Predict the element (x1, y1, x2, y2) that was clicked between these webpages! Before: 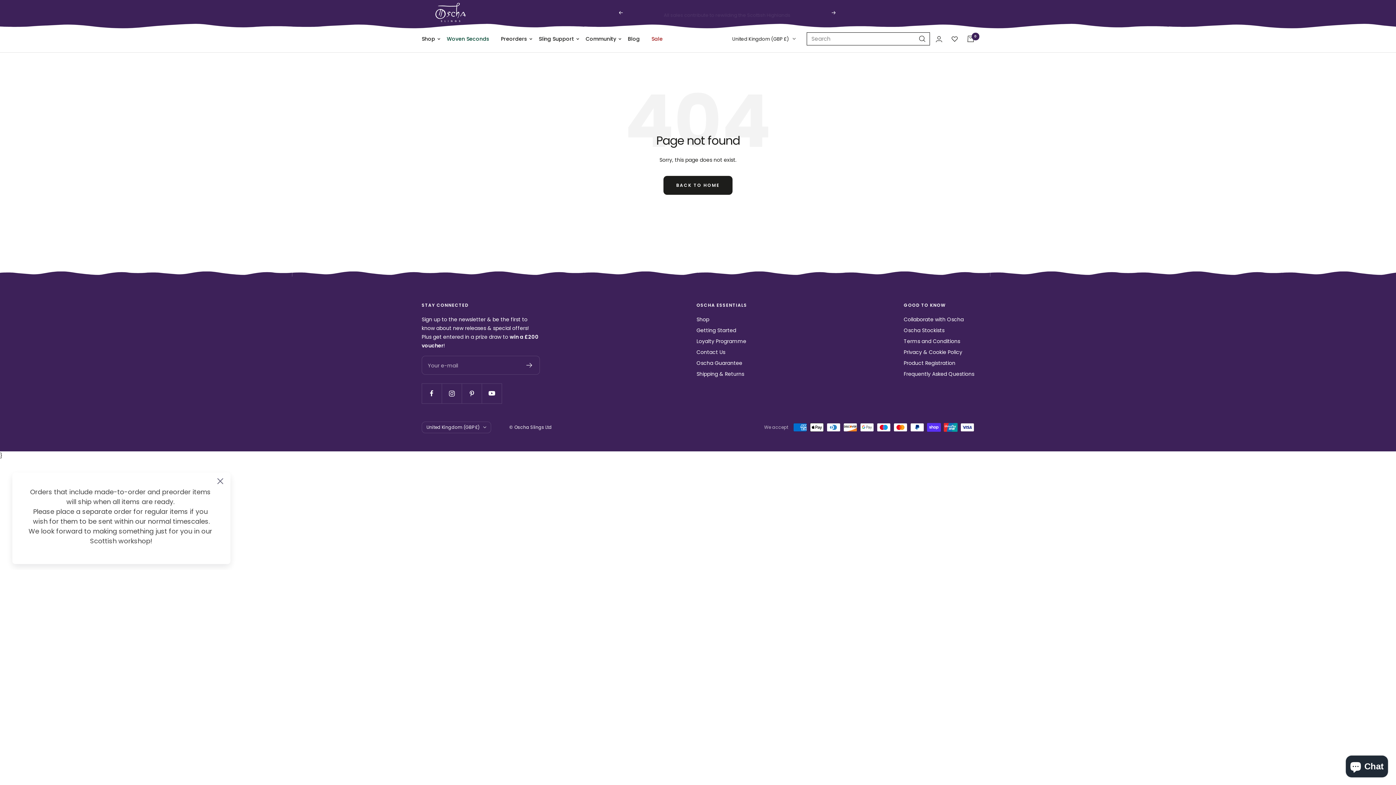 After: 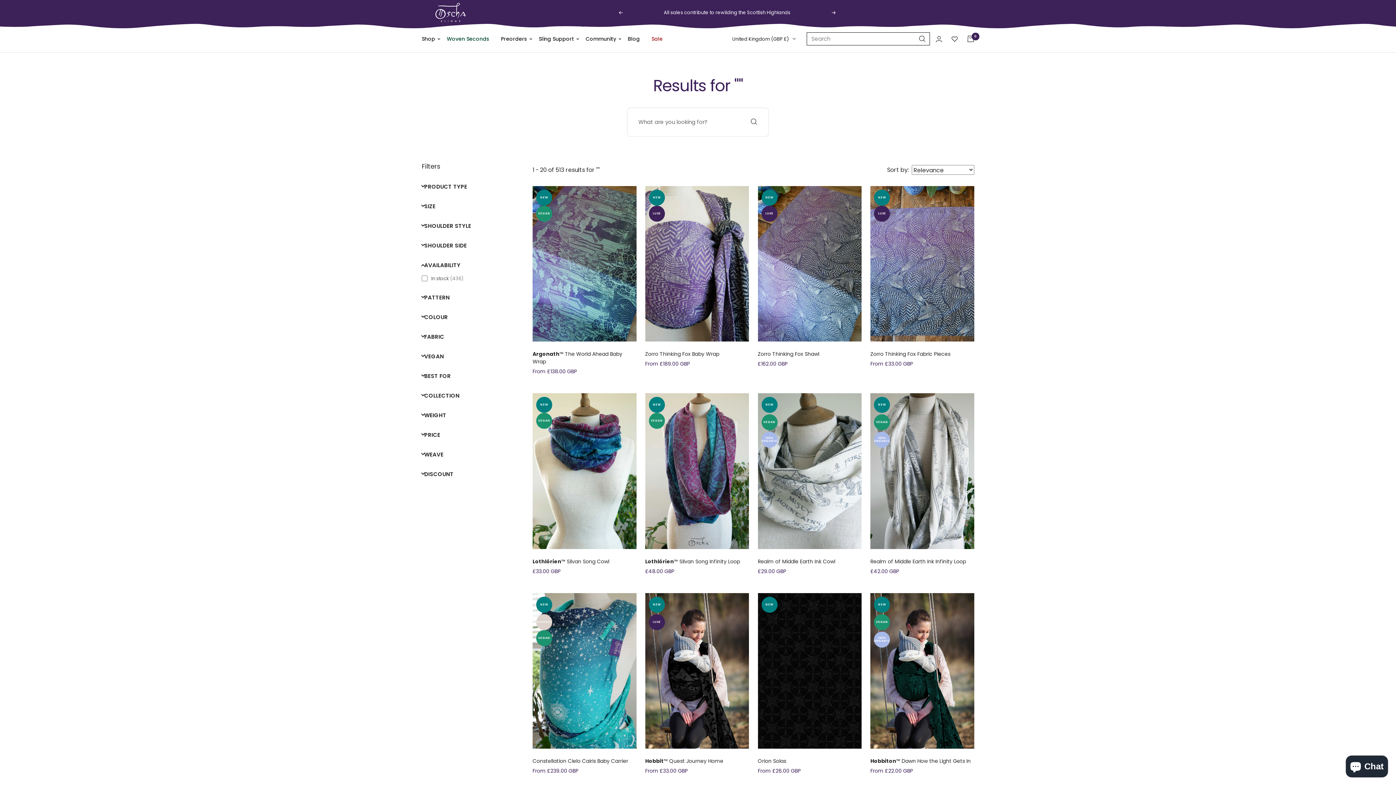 Action: bbox: (915, 32, 929, 45)